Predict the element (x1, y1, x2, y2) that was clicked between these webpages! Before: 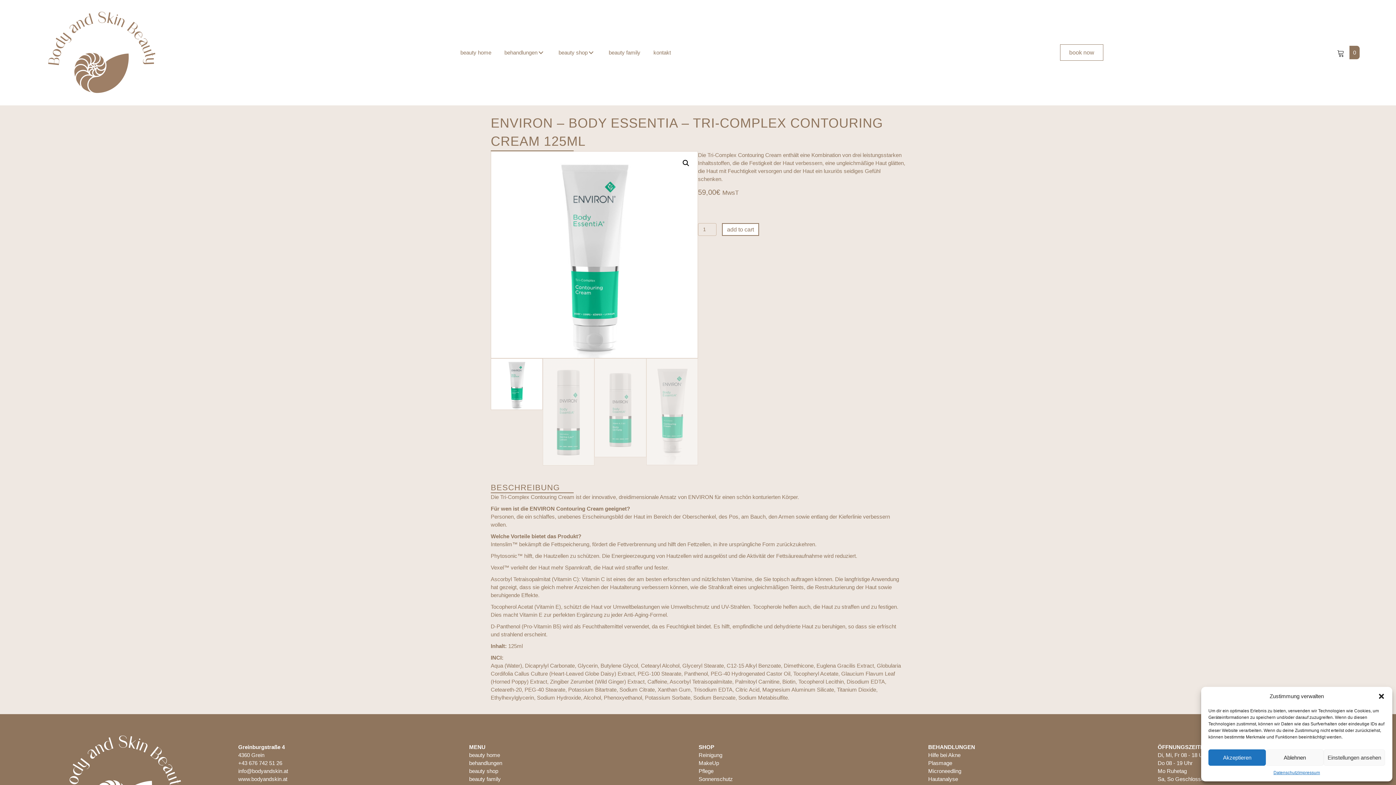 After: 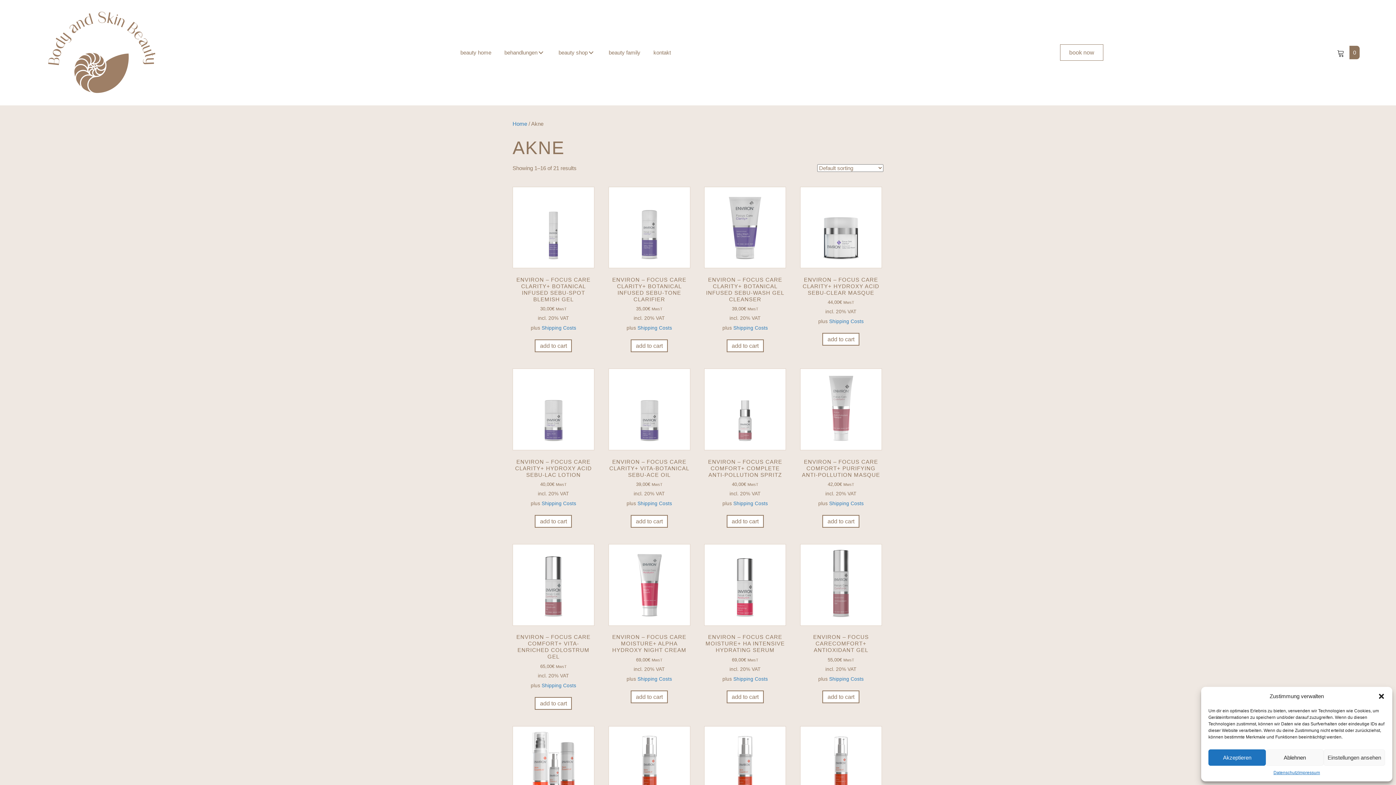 Action: bbox: (928, 752, 960, 758) label: Hilfe bei Akne